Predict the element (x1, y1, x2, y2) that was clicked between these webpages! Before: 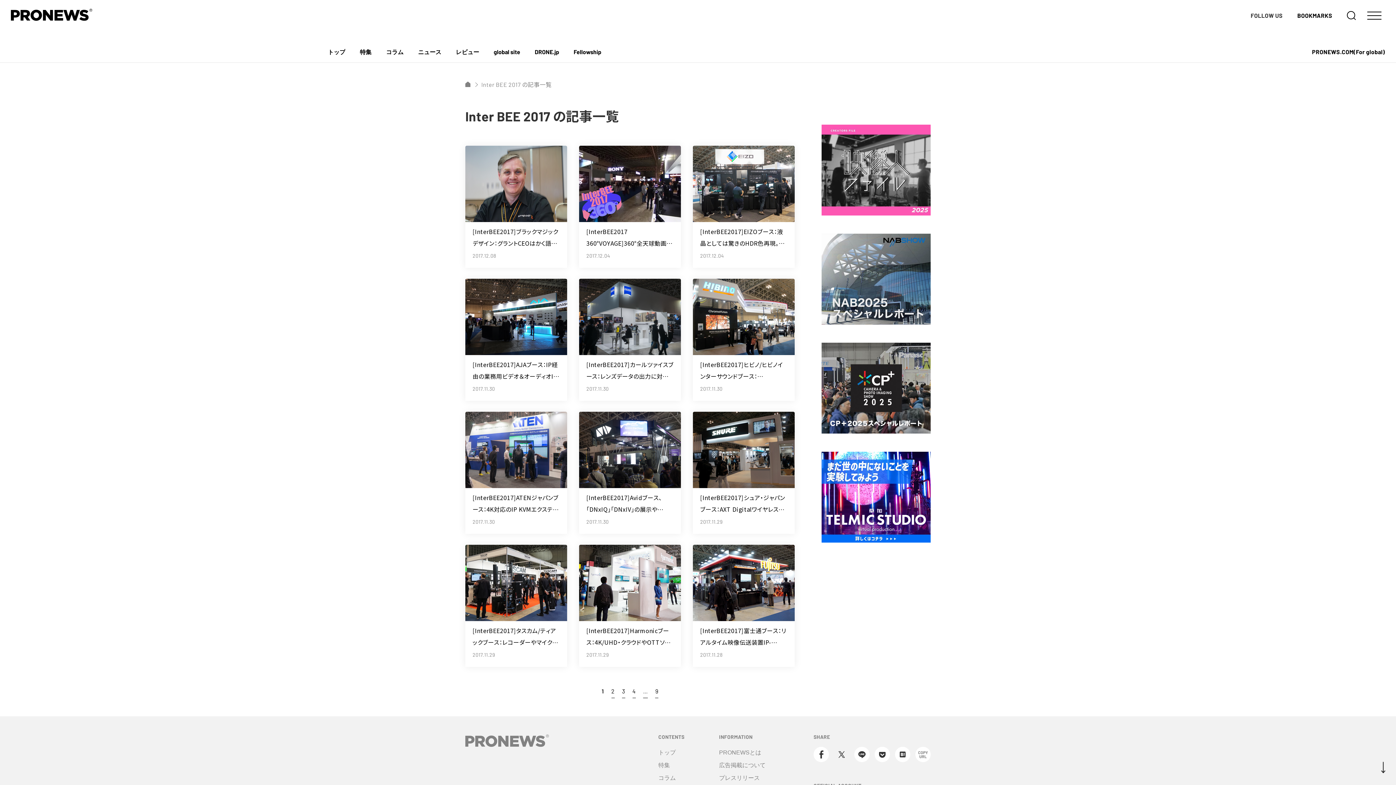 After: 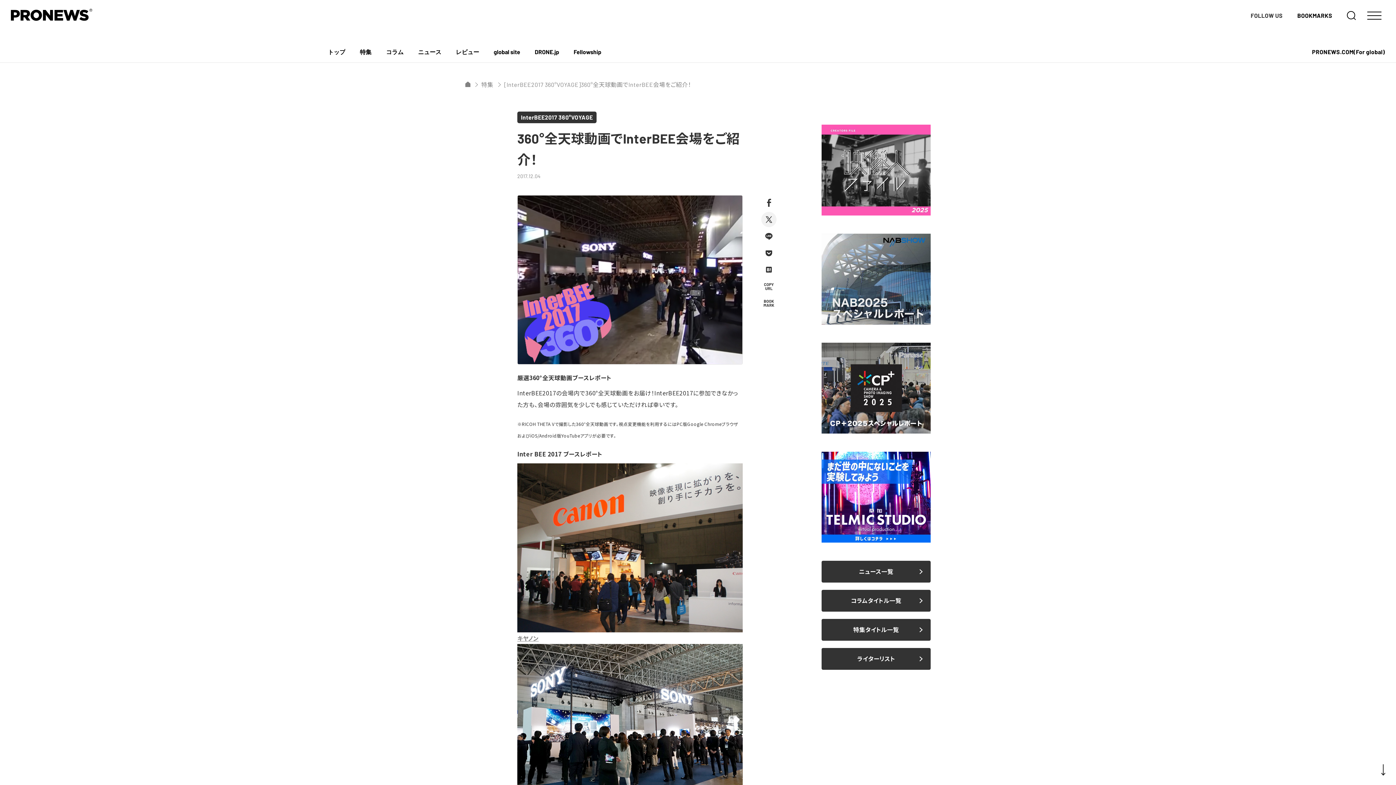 Action: label: [InterBEE2017 360°VOYAGE]360°全天球動画でInterBEE会場をご紹介！

2017.12.04 bbox: (579, 145, 681, 268)